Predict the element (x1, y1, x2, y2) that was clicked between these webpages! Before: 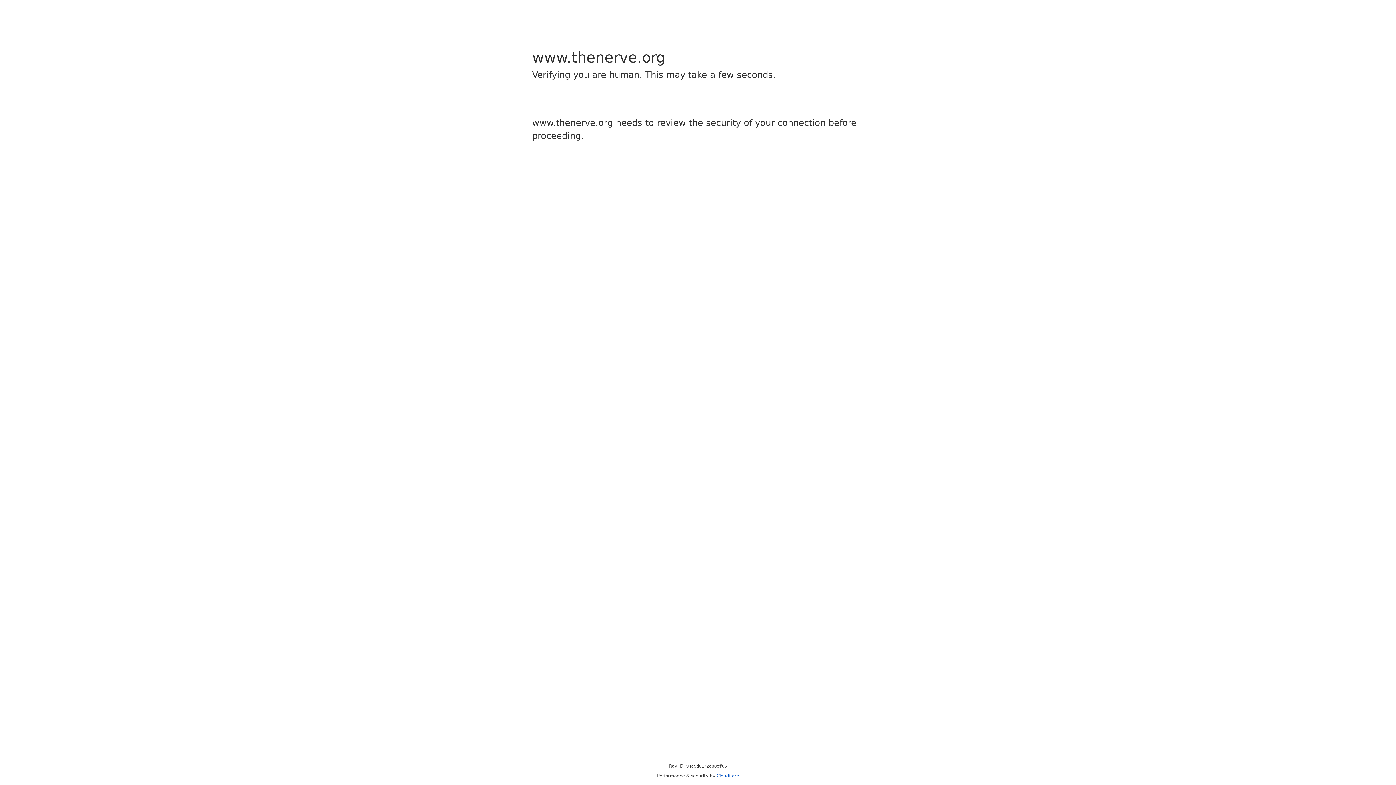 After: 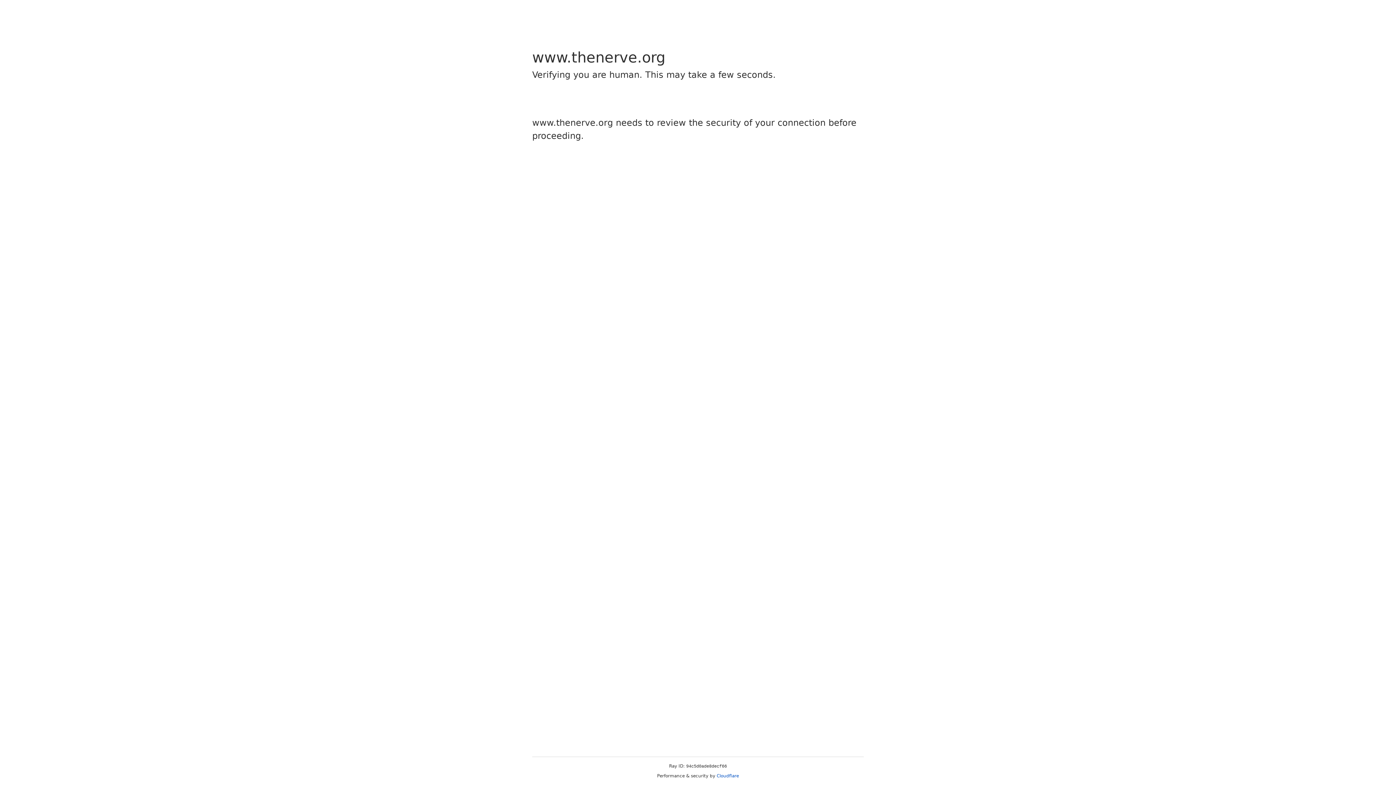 Action: bbox: (716, 773, 739, 778) label: Cloudflare